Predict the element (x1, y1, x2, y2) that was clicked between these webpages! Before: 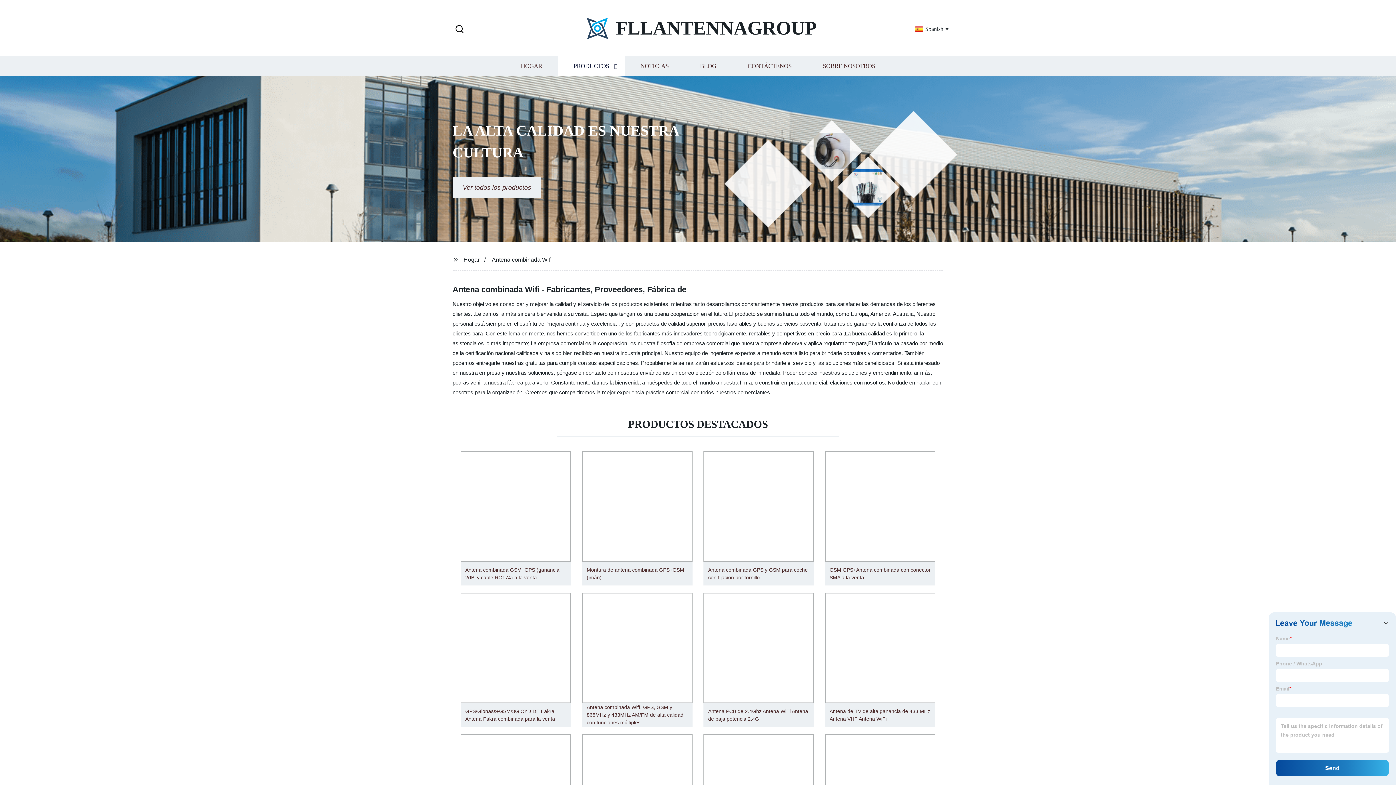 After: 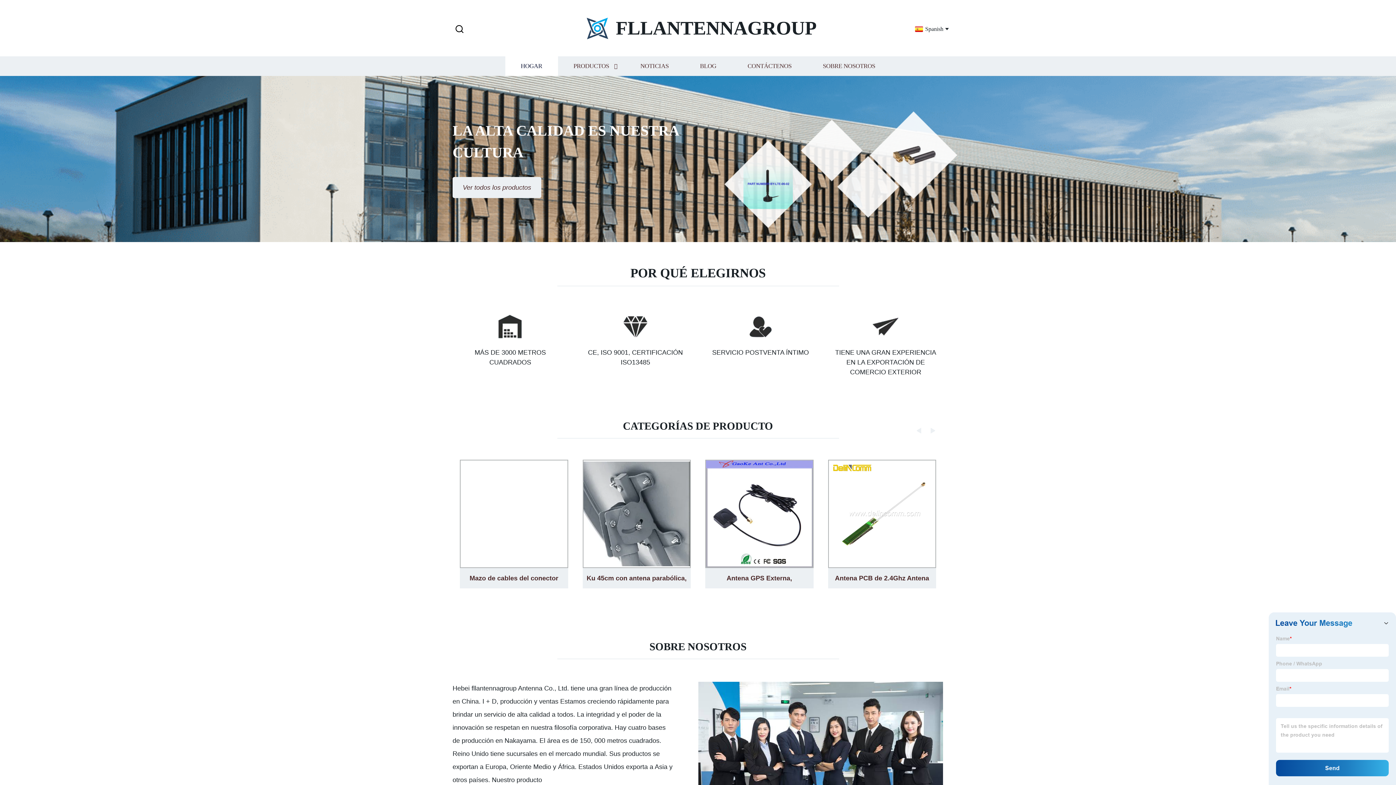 Action: bbox: (913, 25, 943, 31) label: Spanish